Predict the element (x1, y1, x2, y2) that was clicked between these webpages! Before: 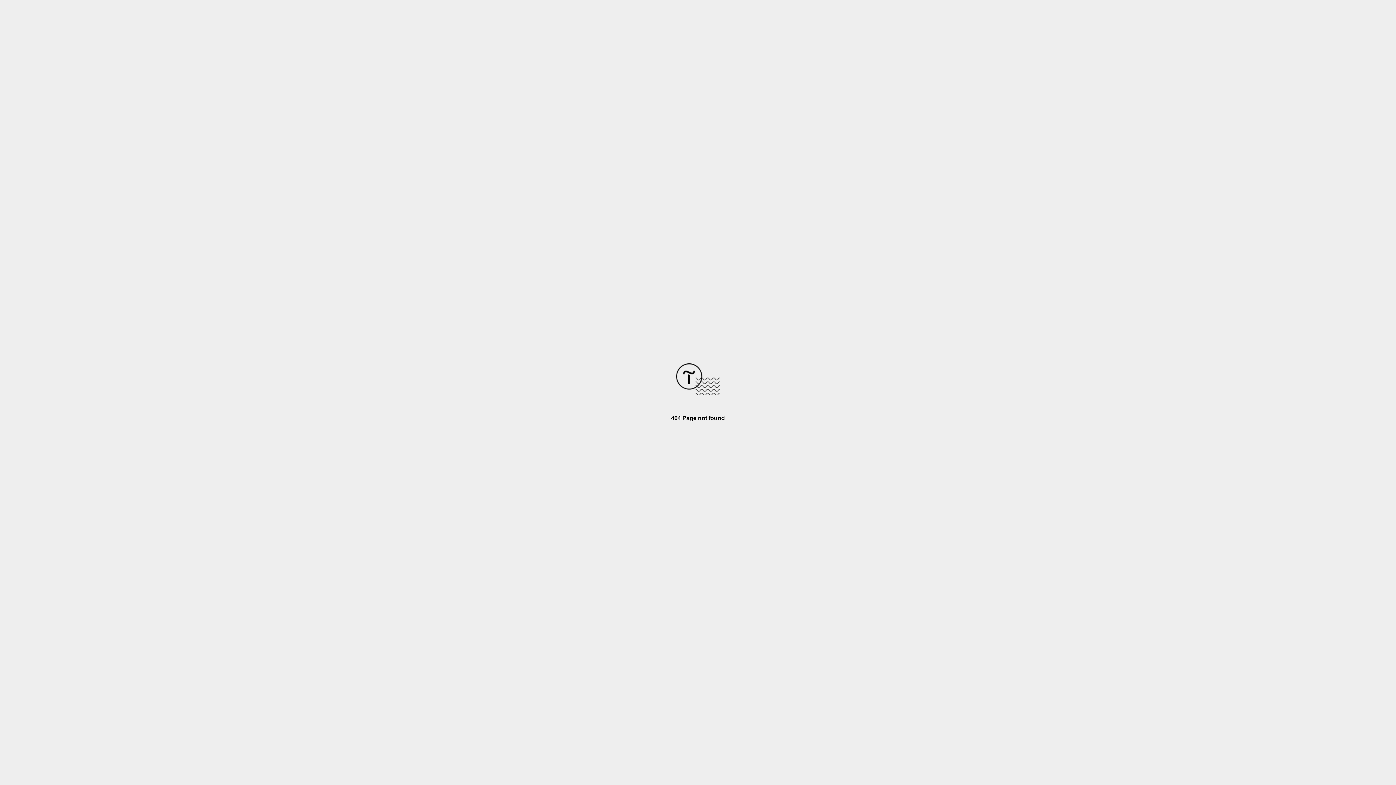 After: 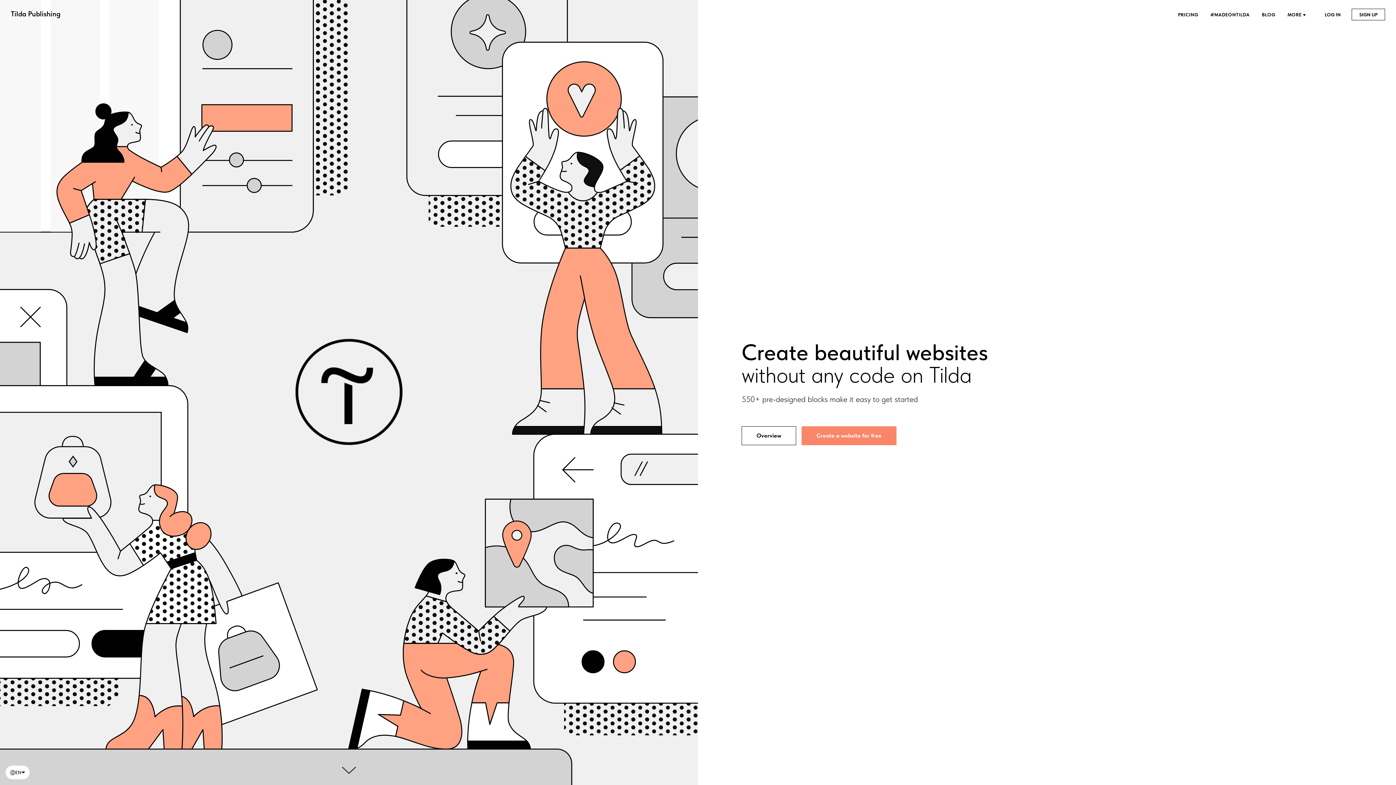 Action: bbox: (676, 390, 720, 396)